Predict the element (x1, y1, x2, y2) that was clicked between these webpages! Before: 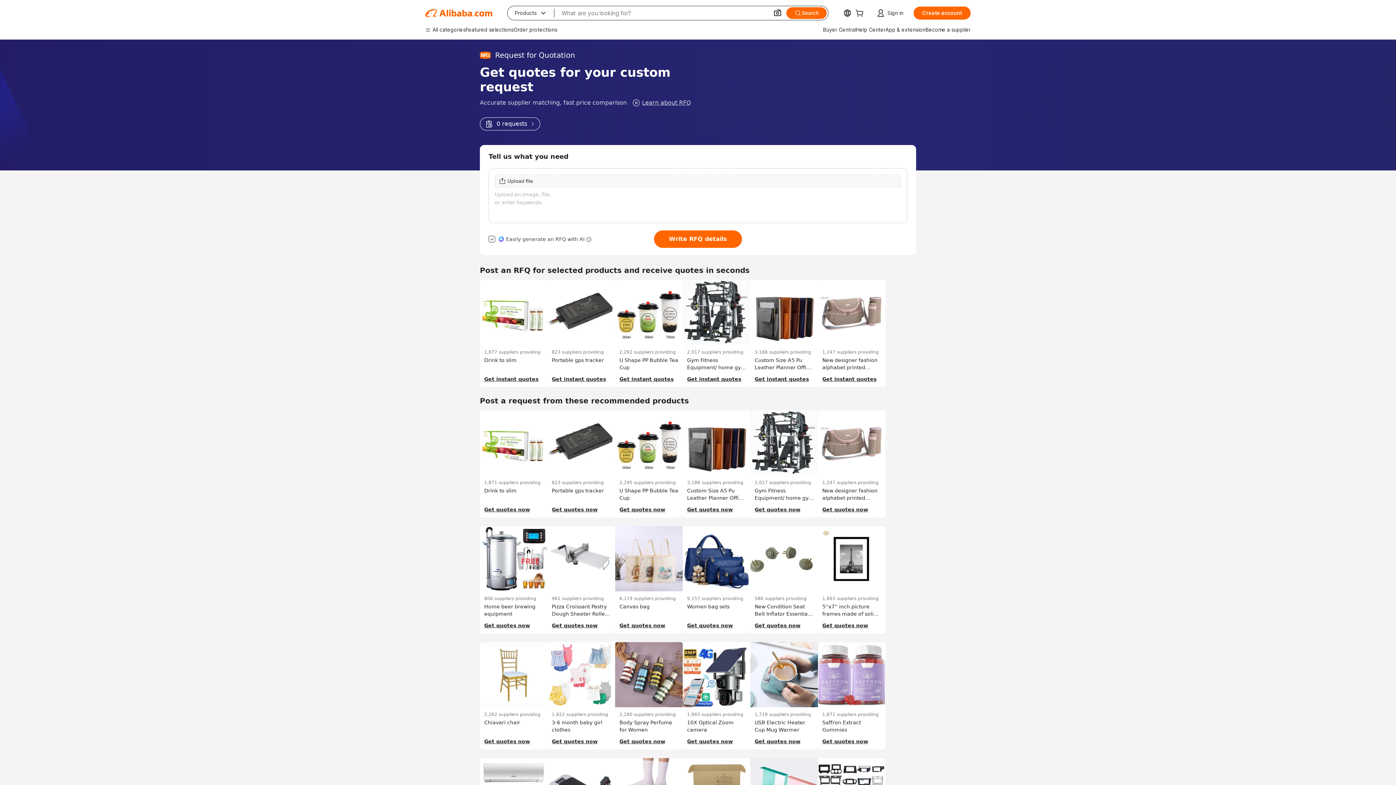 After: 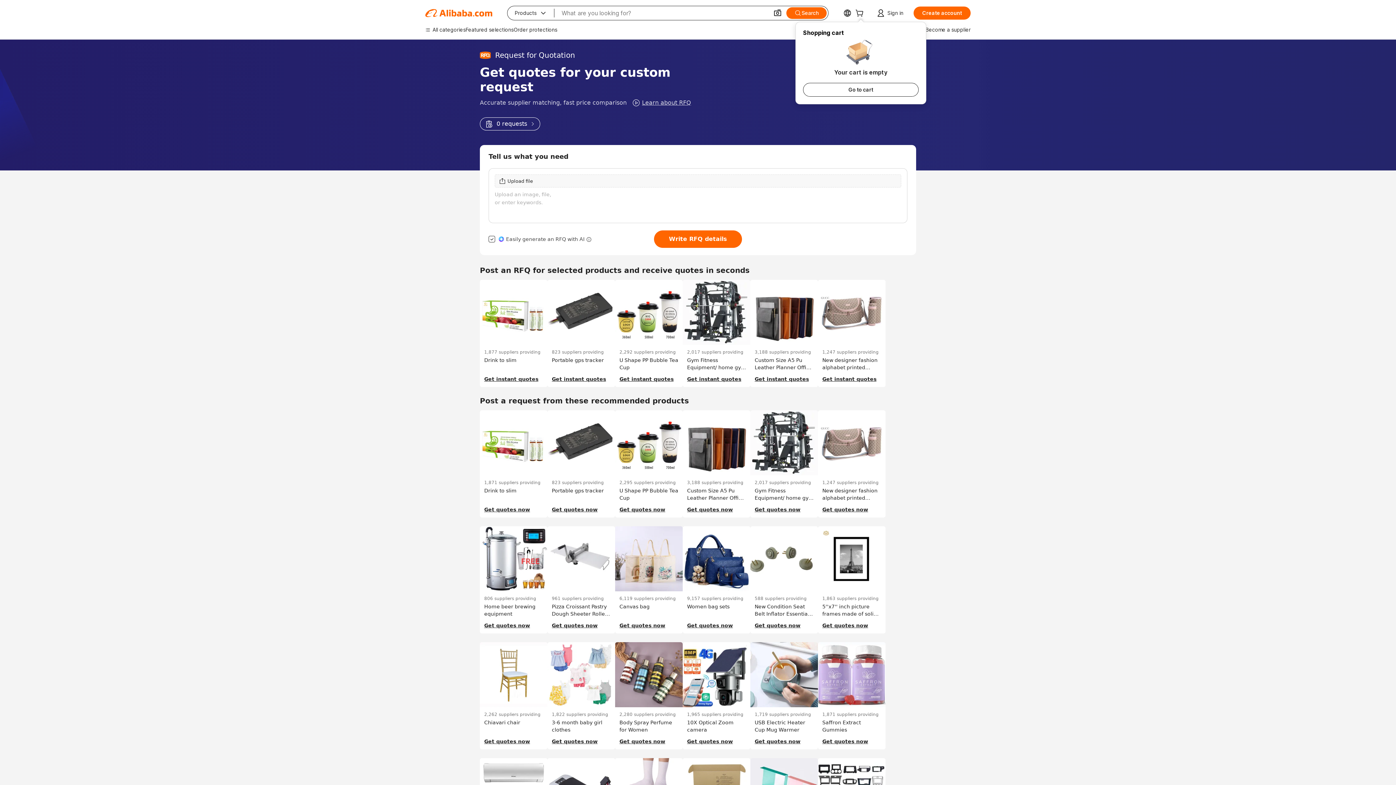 Action: bbox: (855, 10, 866, 17)